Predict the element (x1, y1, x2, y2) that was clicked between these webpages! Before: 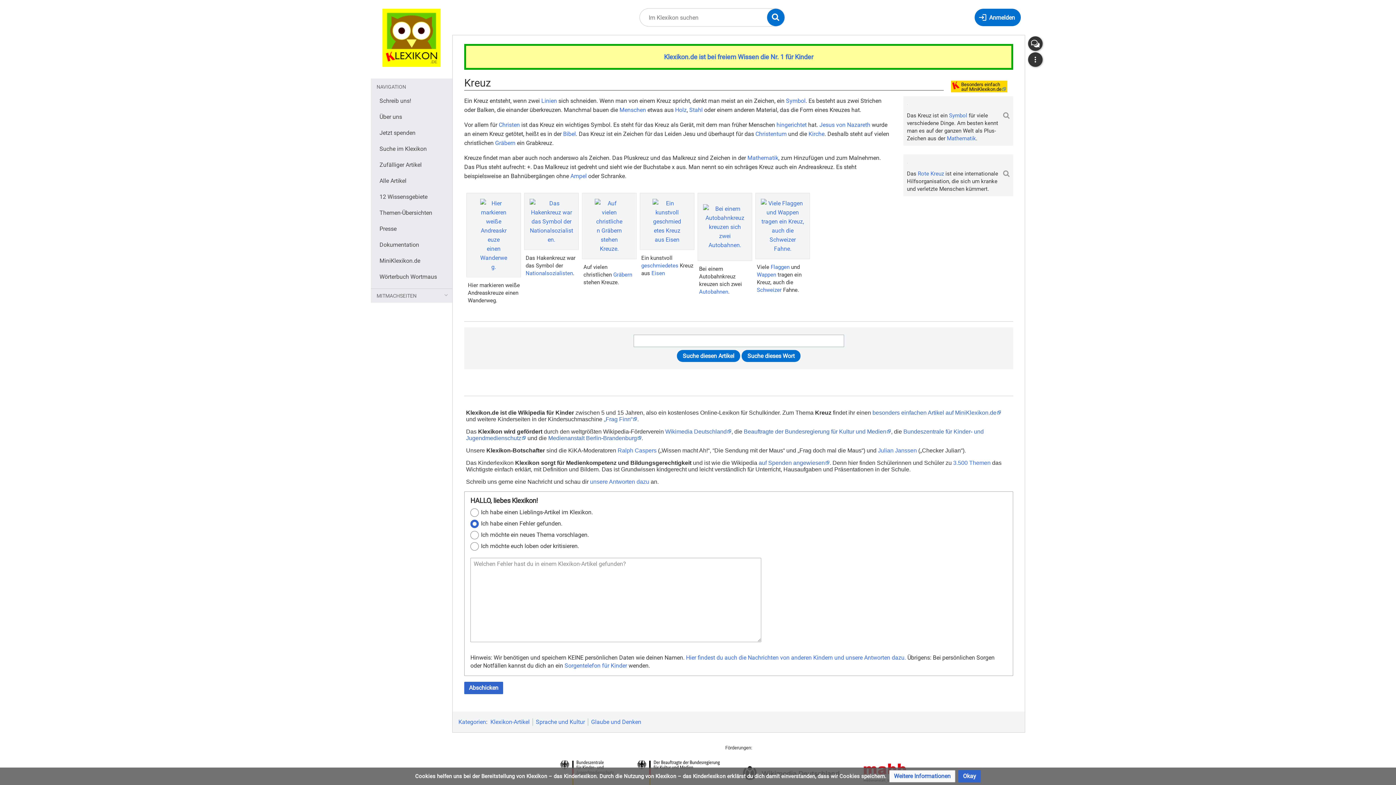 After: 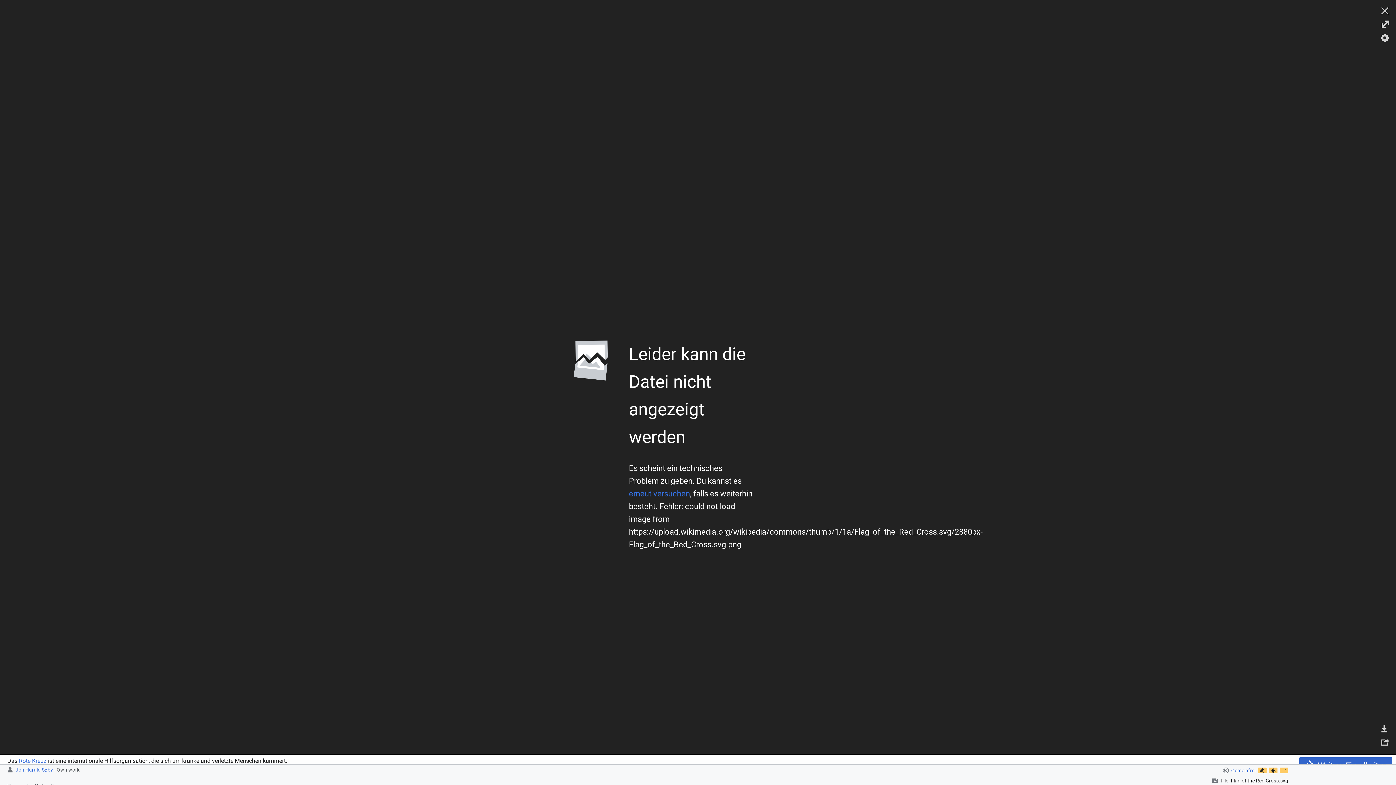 Action: bbox: (907, 159, 907, 166)